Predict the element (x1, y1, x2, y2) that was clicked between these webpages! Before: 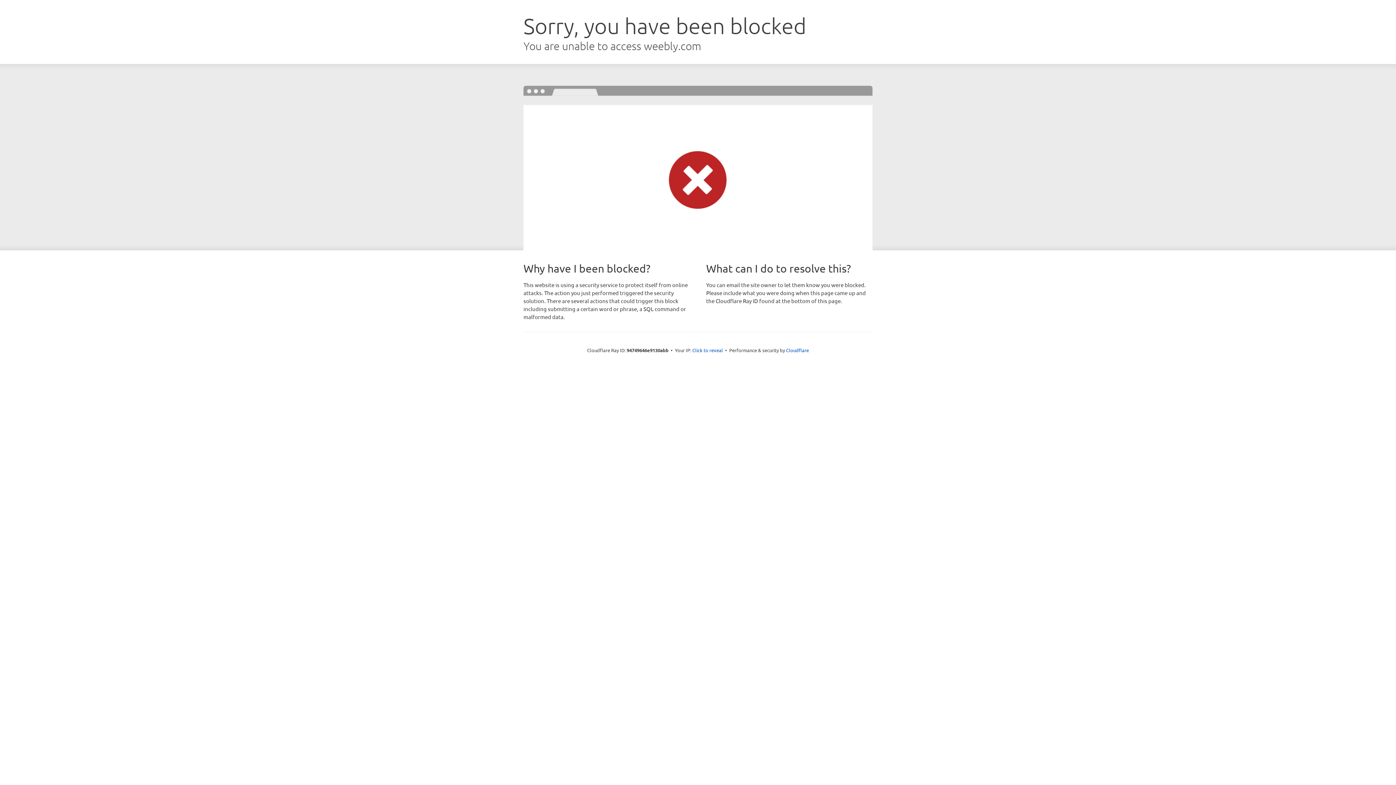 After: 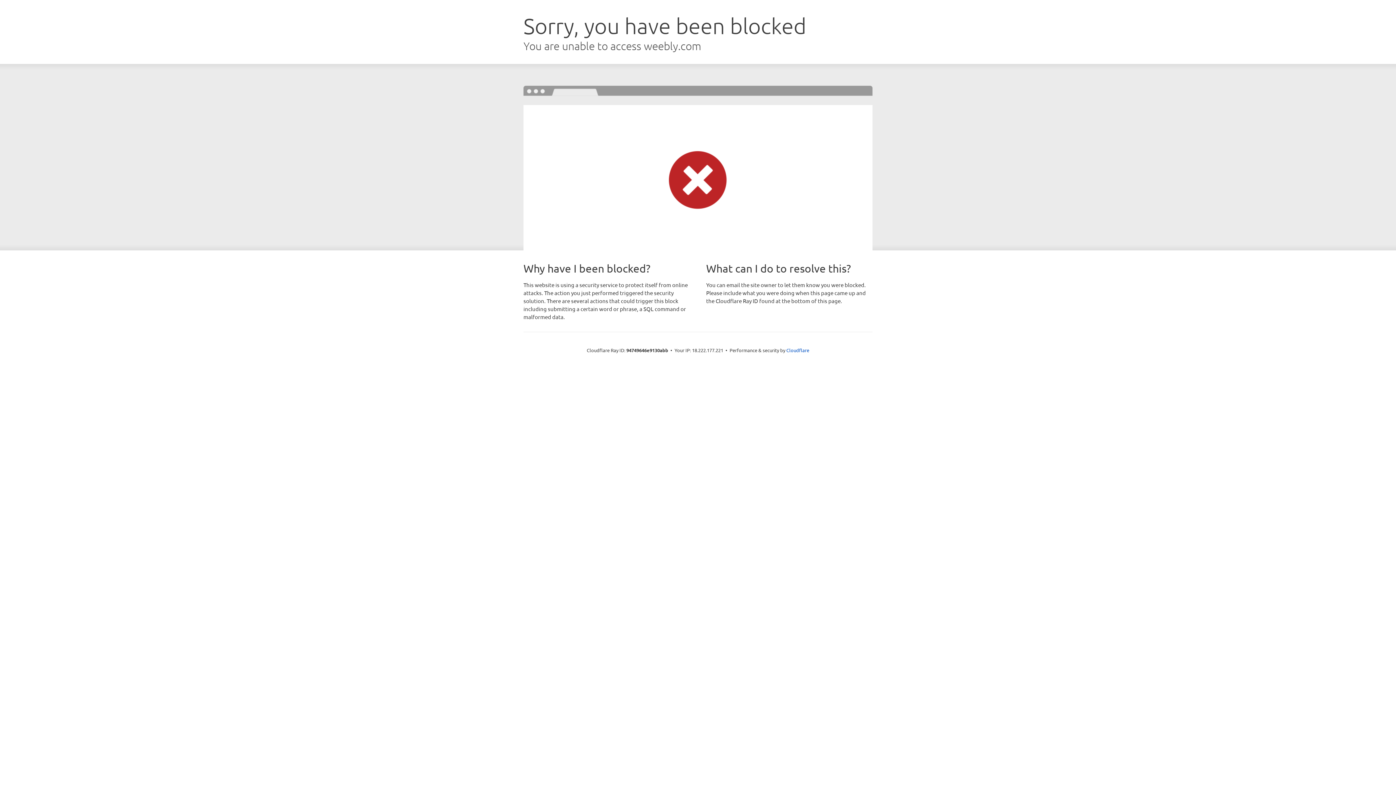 Action: label: Click to reveal bbox: (692, 346, 723, 353)